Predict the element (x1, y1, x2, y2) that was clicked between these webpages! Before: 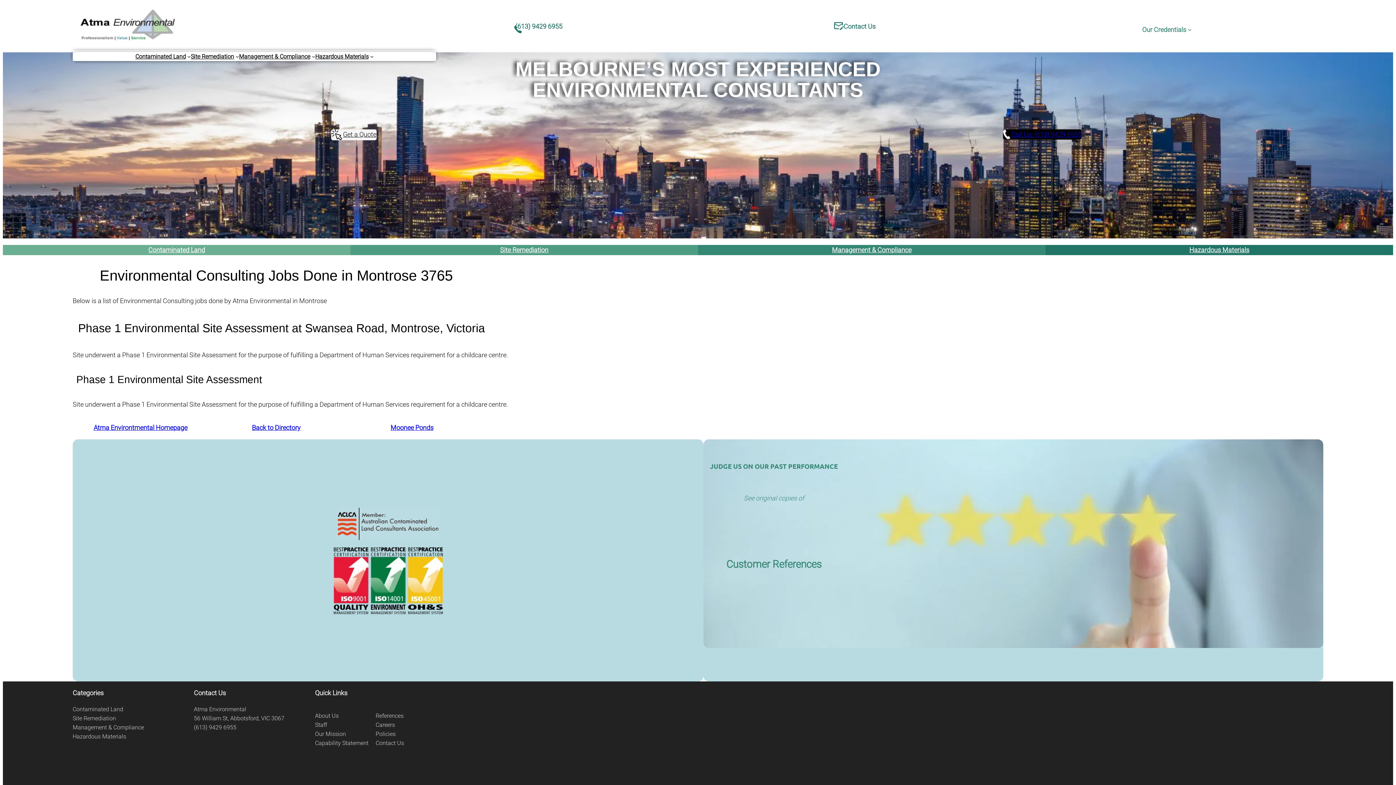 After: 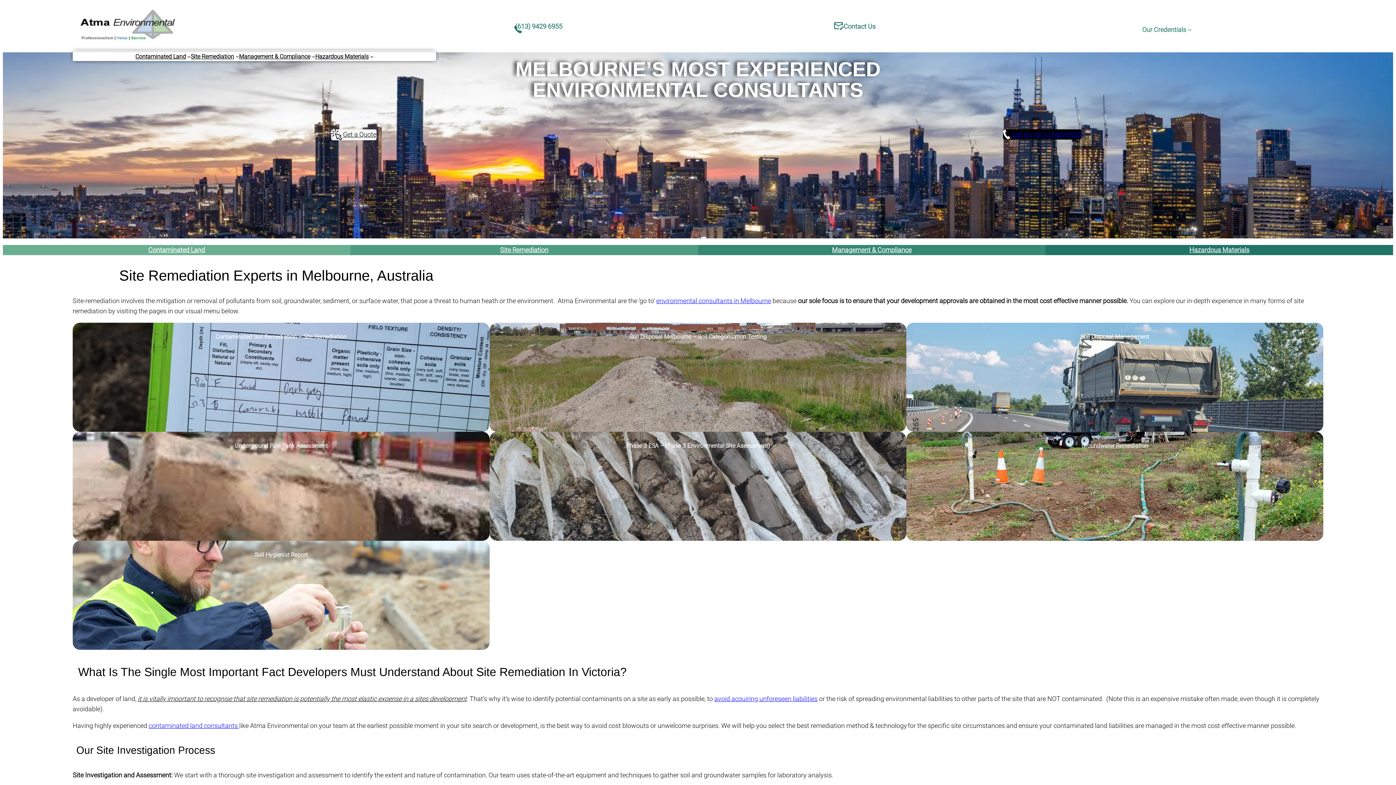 Action: label: Site Remediation bbox: (500, 246, 548, 253)